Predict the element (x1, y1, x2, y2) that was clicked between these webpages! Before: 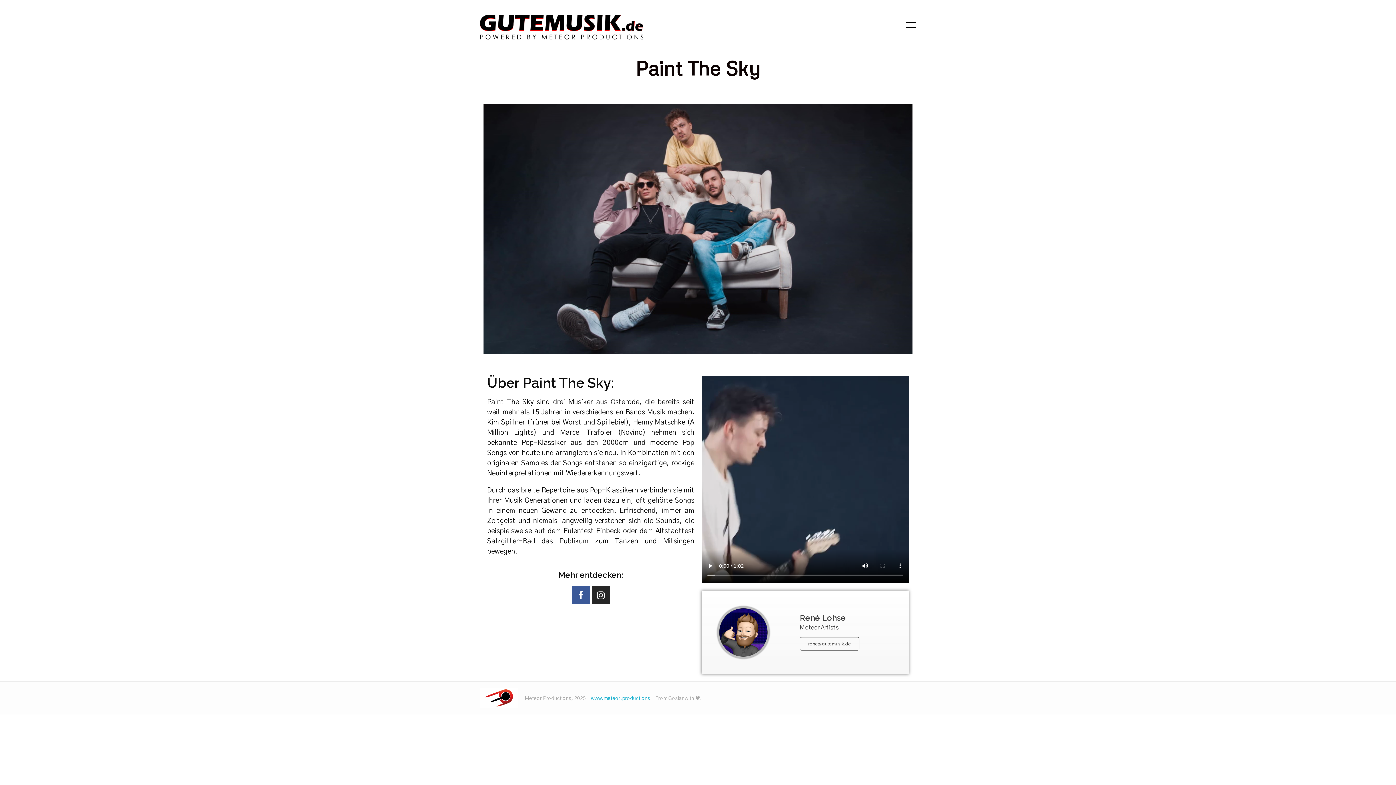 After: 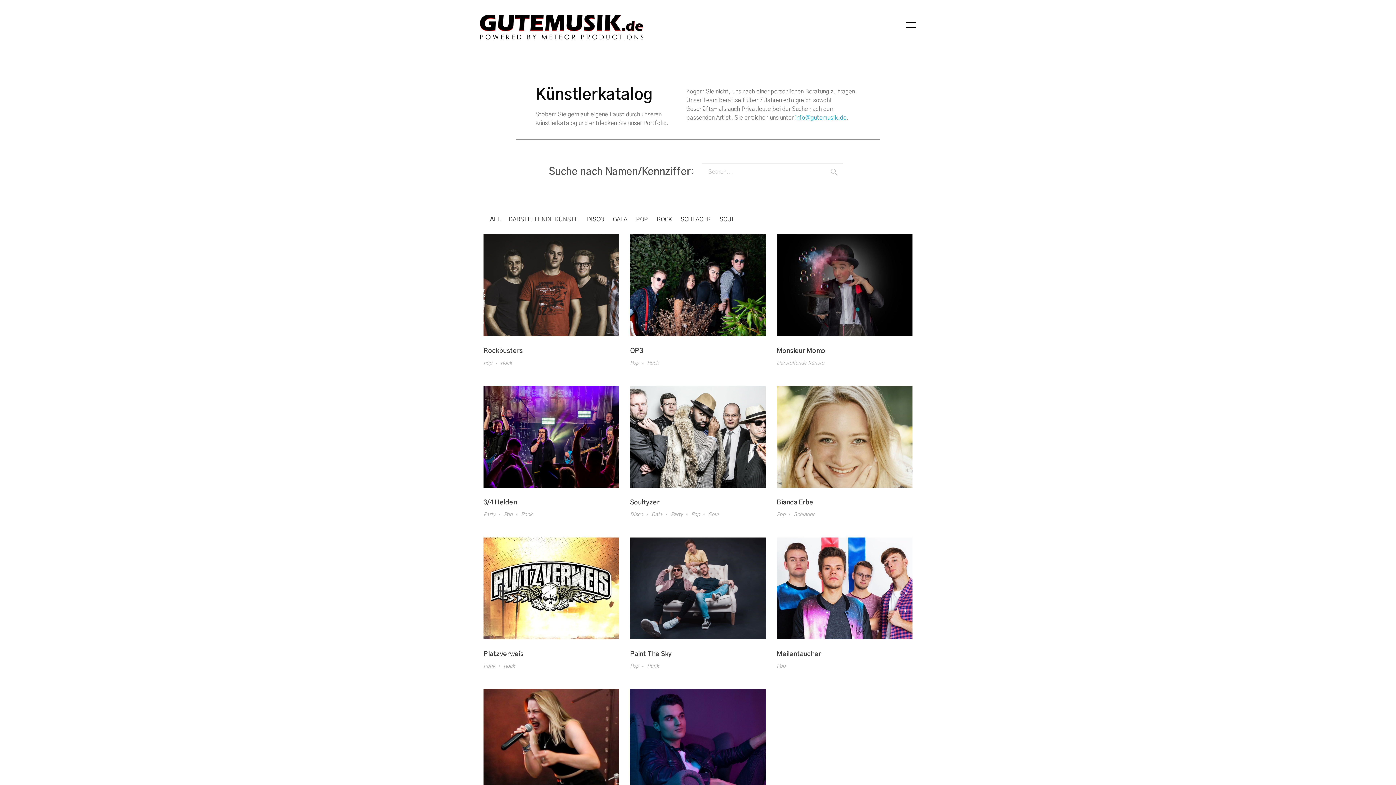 Action: bbox: (480, 688, 517, 708)